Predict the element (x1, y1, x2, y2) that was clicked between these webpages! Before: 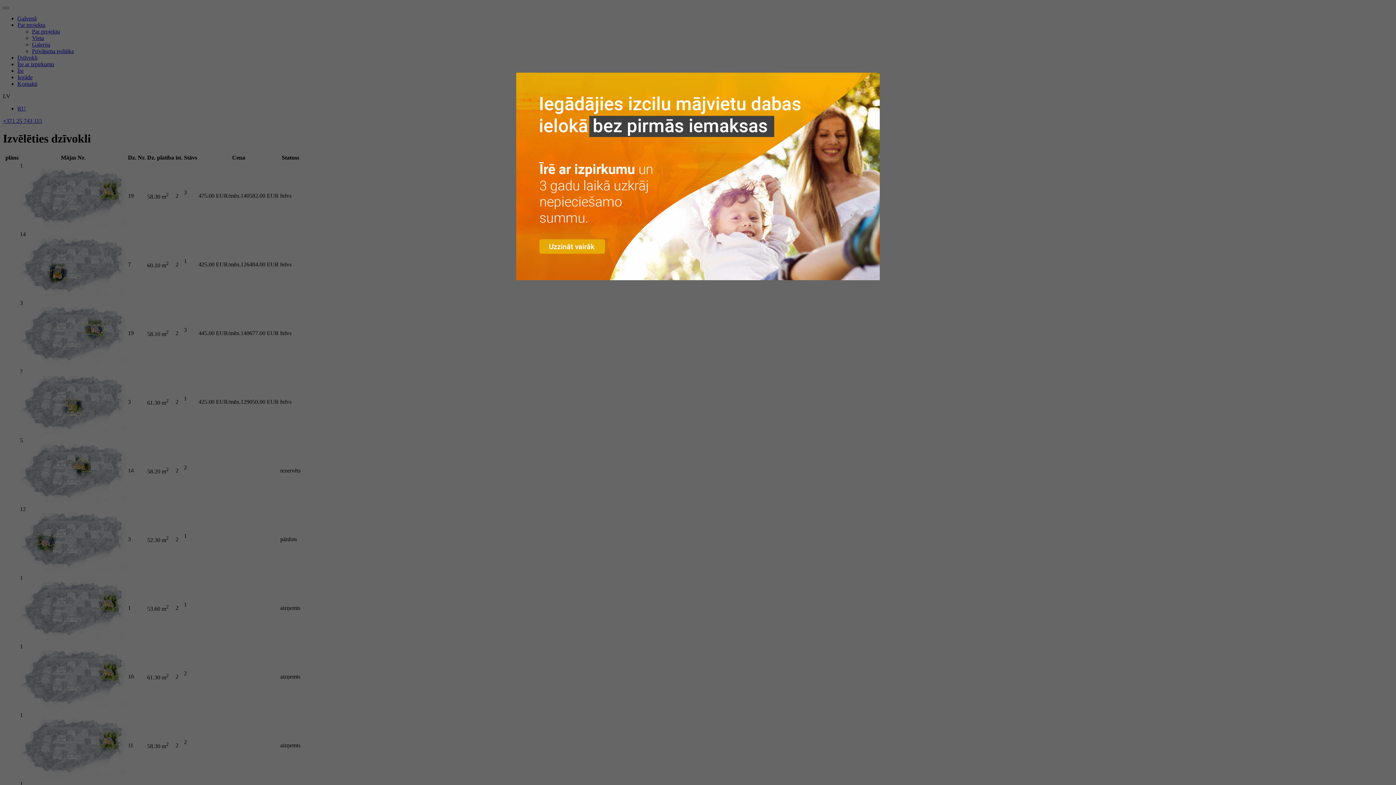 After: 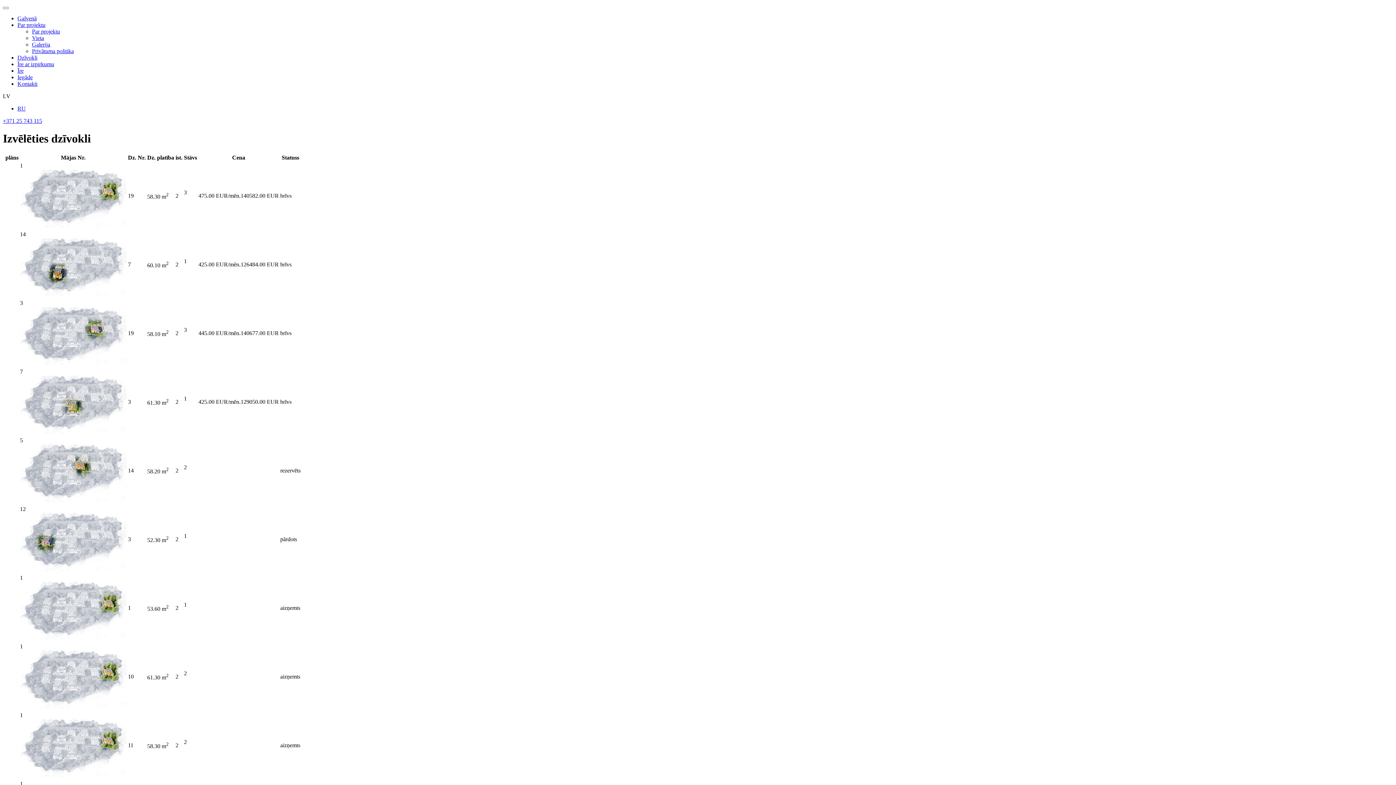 Action: bbox: (872, 75, 878, 81)